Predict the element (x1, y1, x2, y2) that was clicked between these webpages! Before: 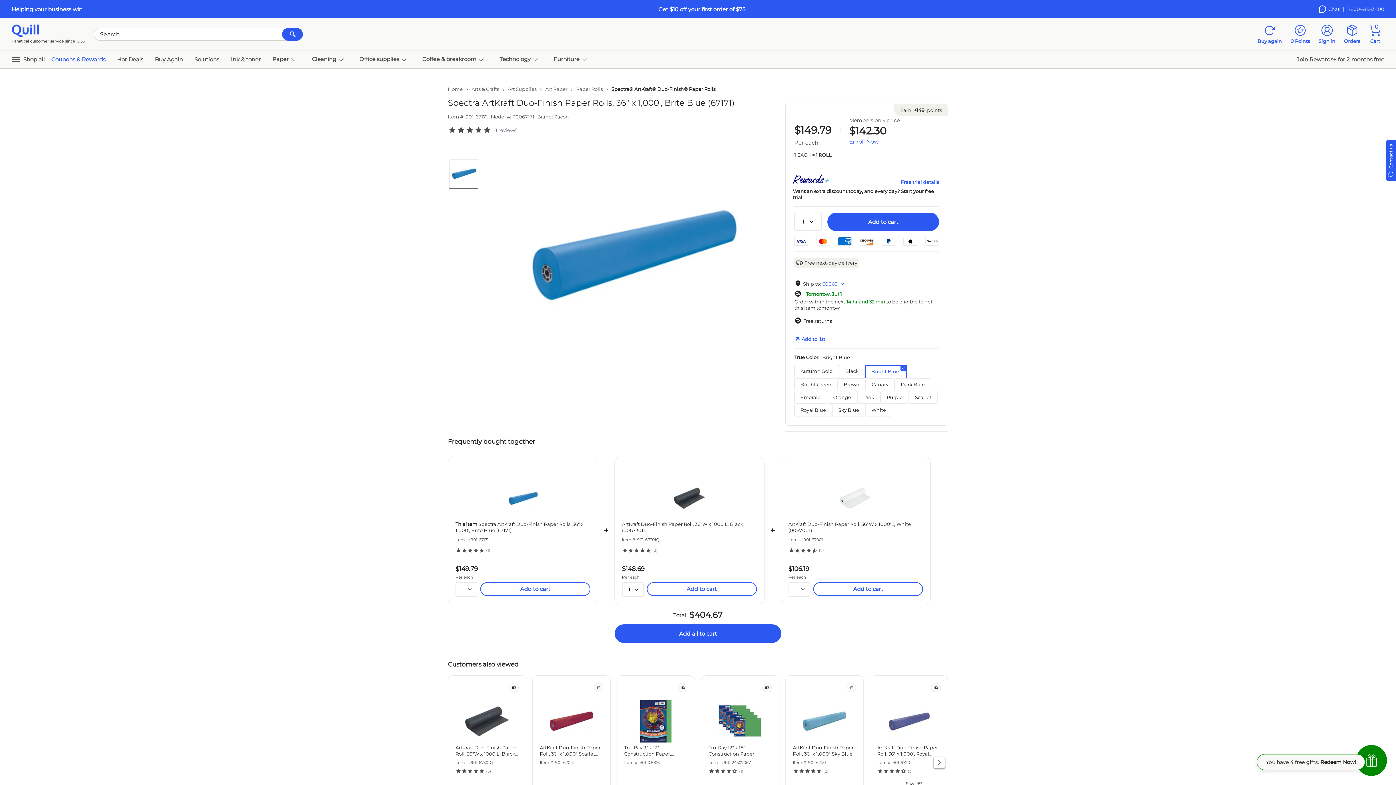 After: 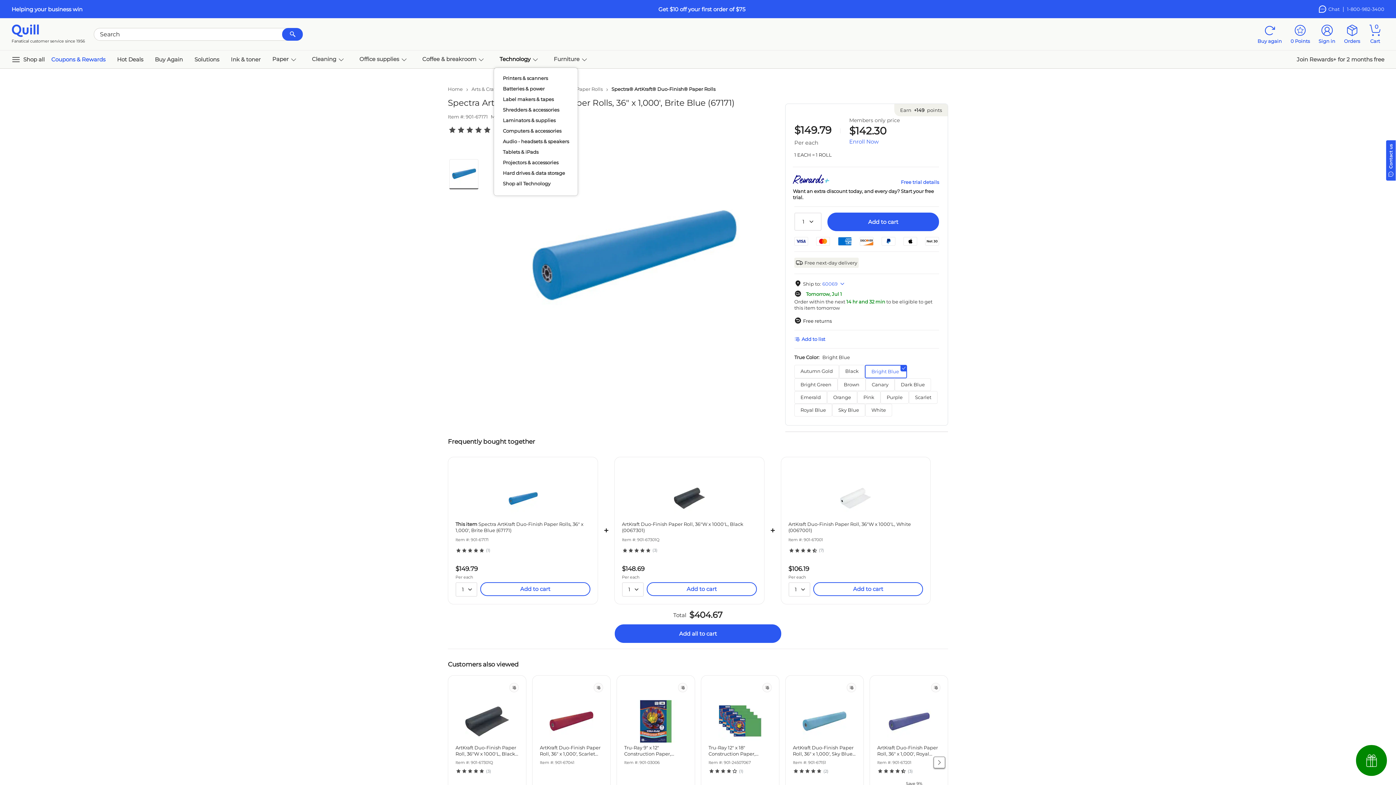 Action: label: Technology   bbox: (493, 52, 548, 66)